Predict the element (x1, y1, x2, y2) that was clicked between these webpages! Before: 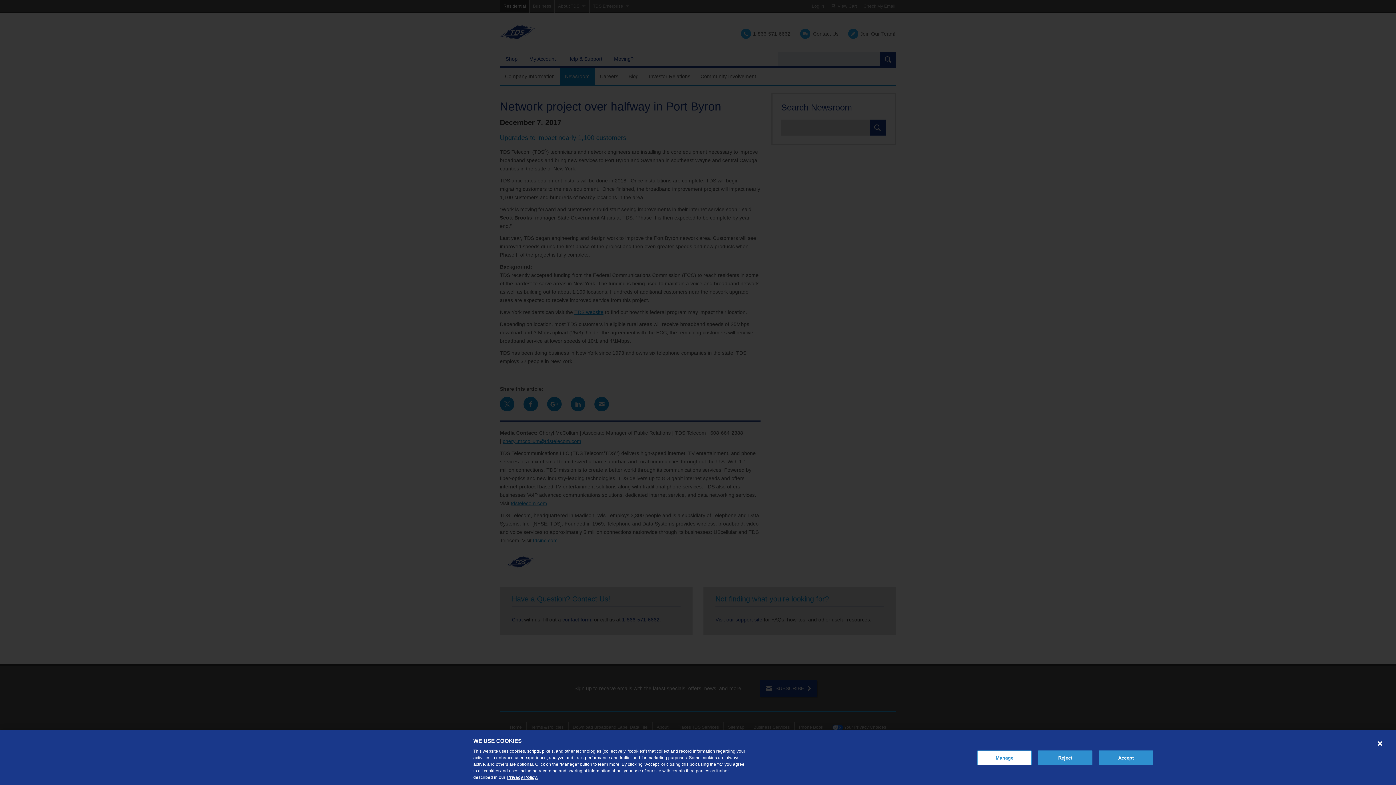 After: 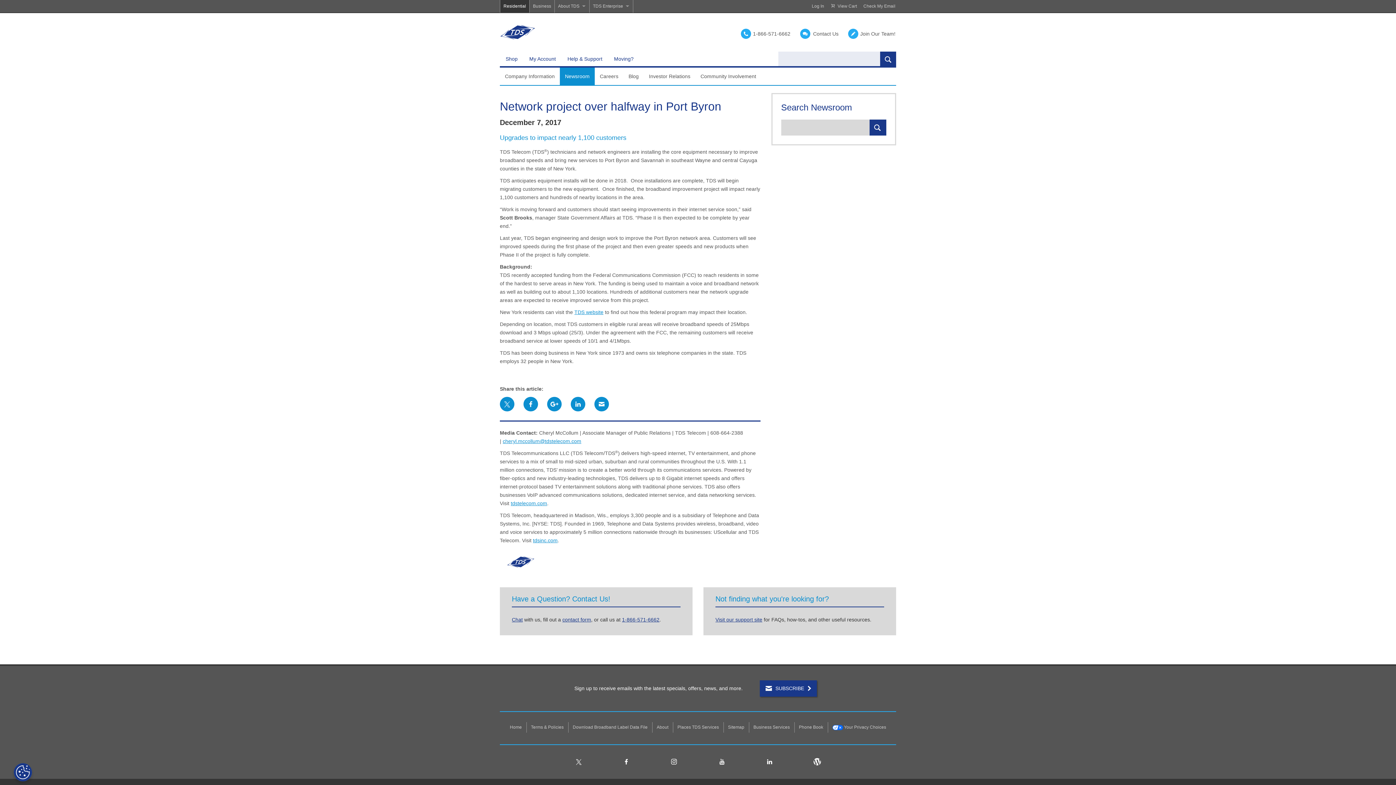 Action: bbox: (1038, 750, 1092, 765) label: Reject